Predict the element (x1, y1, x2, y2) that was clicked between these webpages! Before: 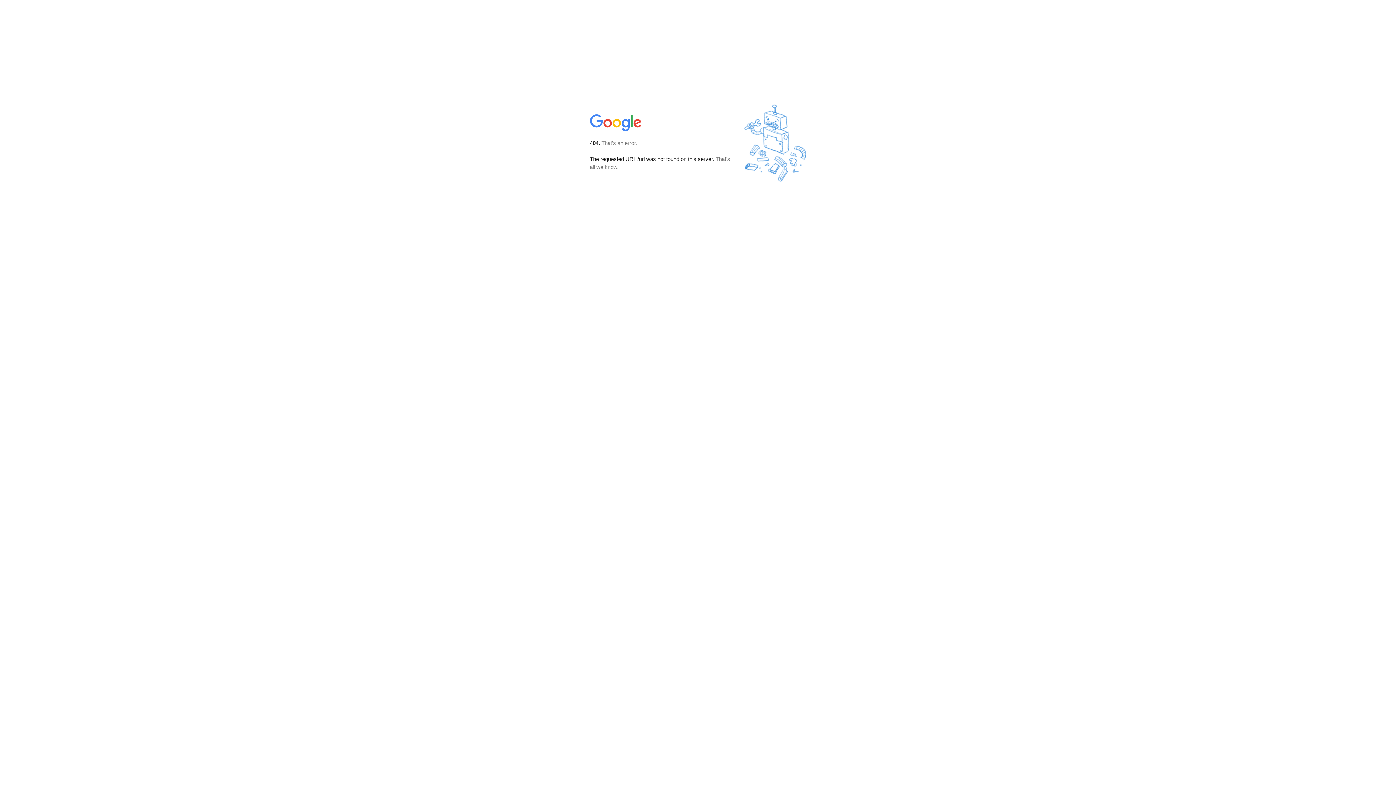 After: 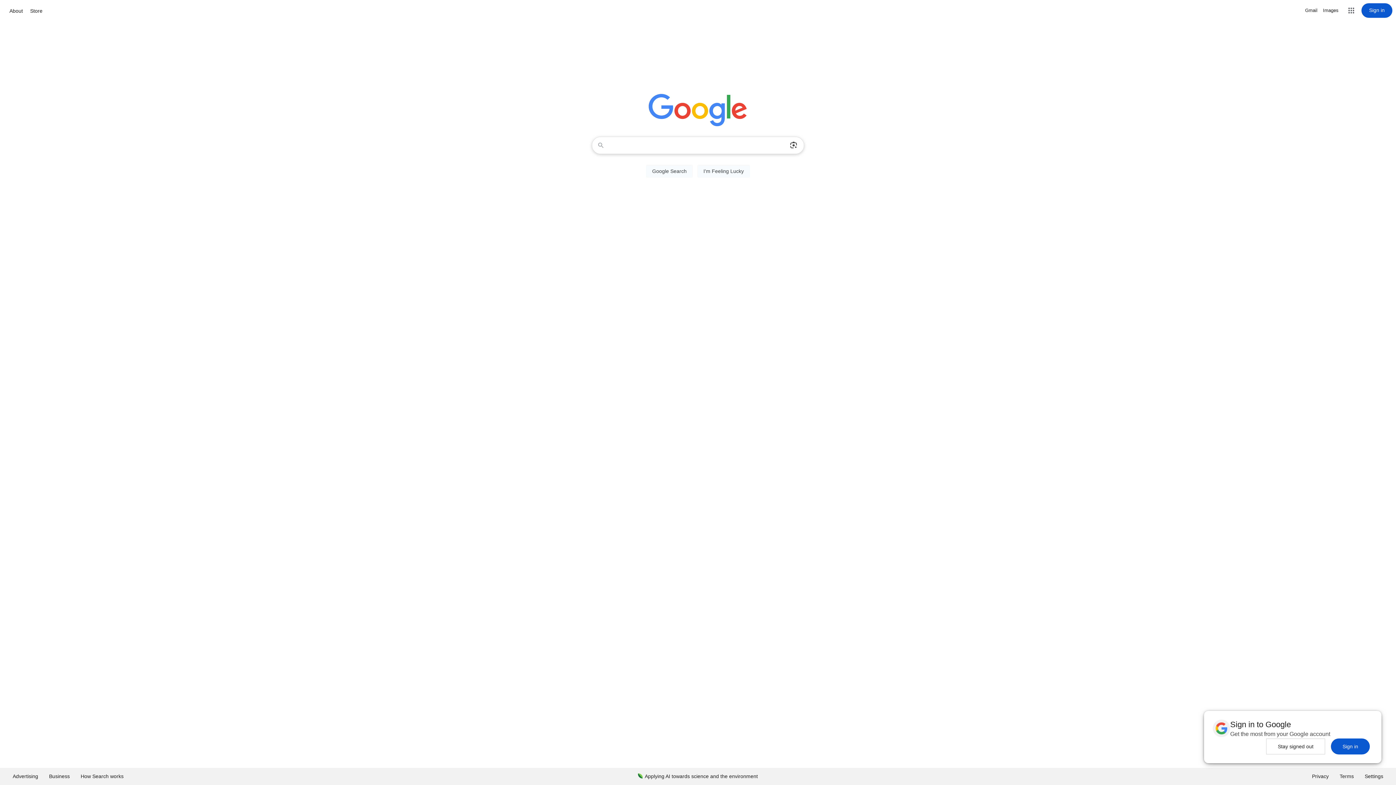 Action: bbox: (590, 127, 642, 134)